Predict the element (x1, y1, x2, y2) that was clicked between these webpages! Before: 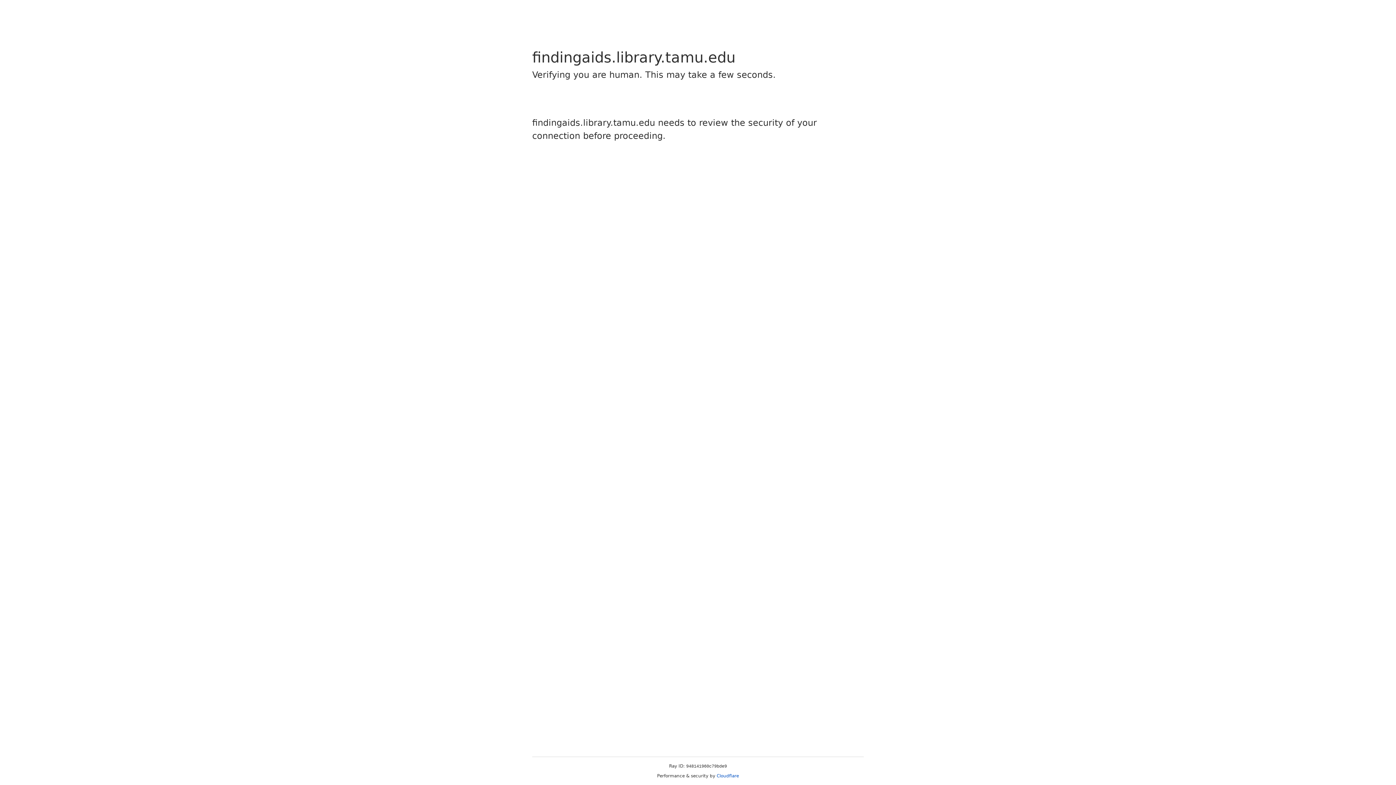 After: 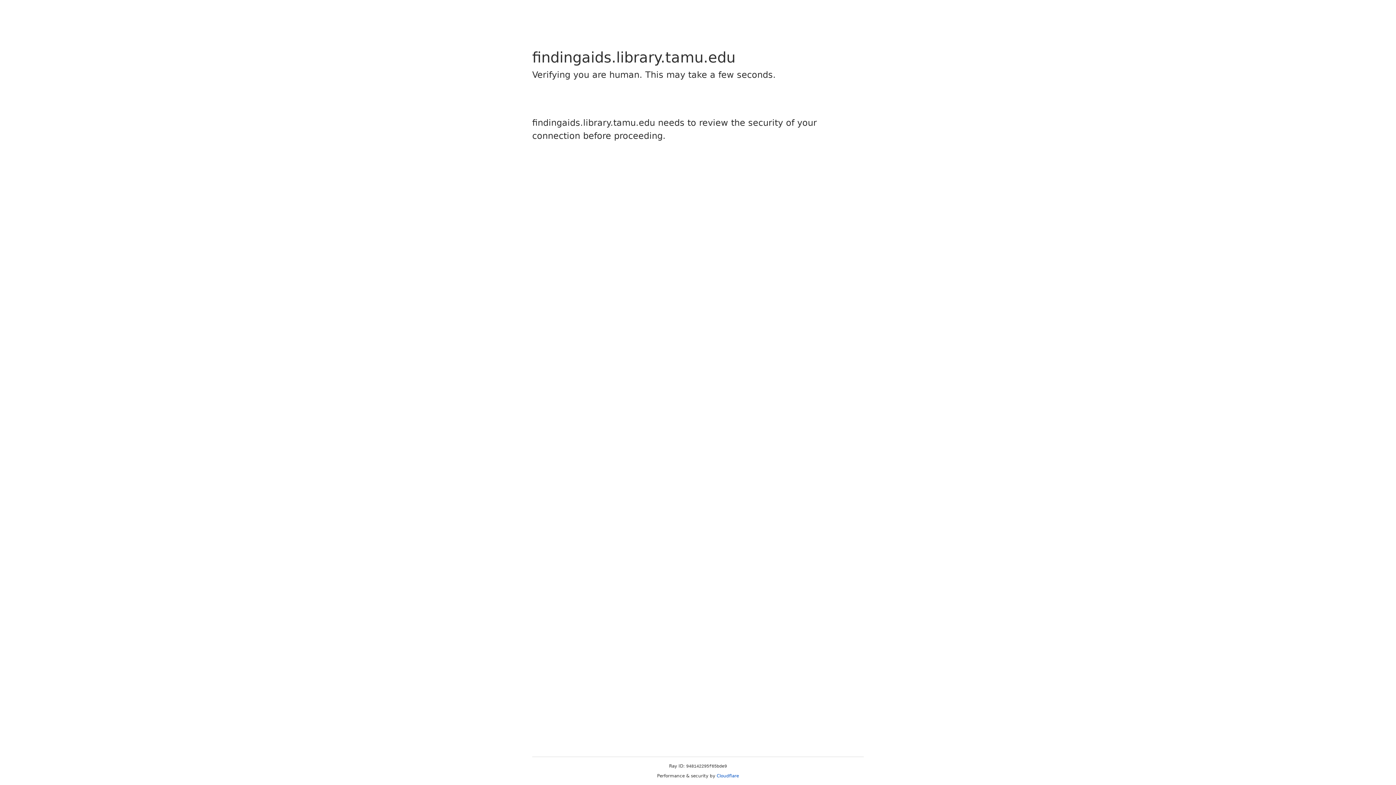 Action: label: Cloudflare bbox: (716, 773, 739, 778)